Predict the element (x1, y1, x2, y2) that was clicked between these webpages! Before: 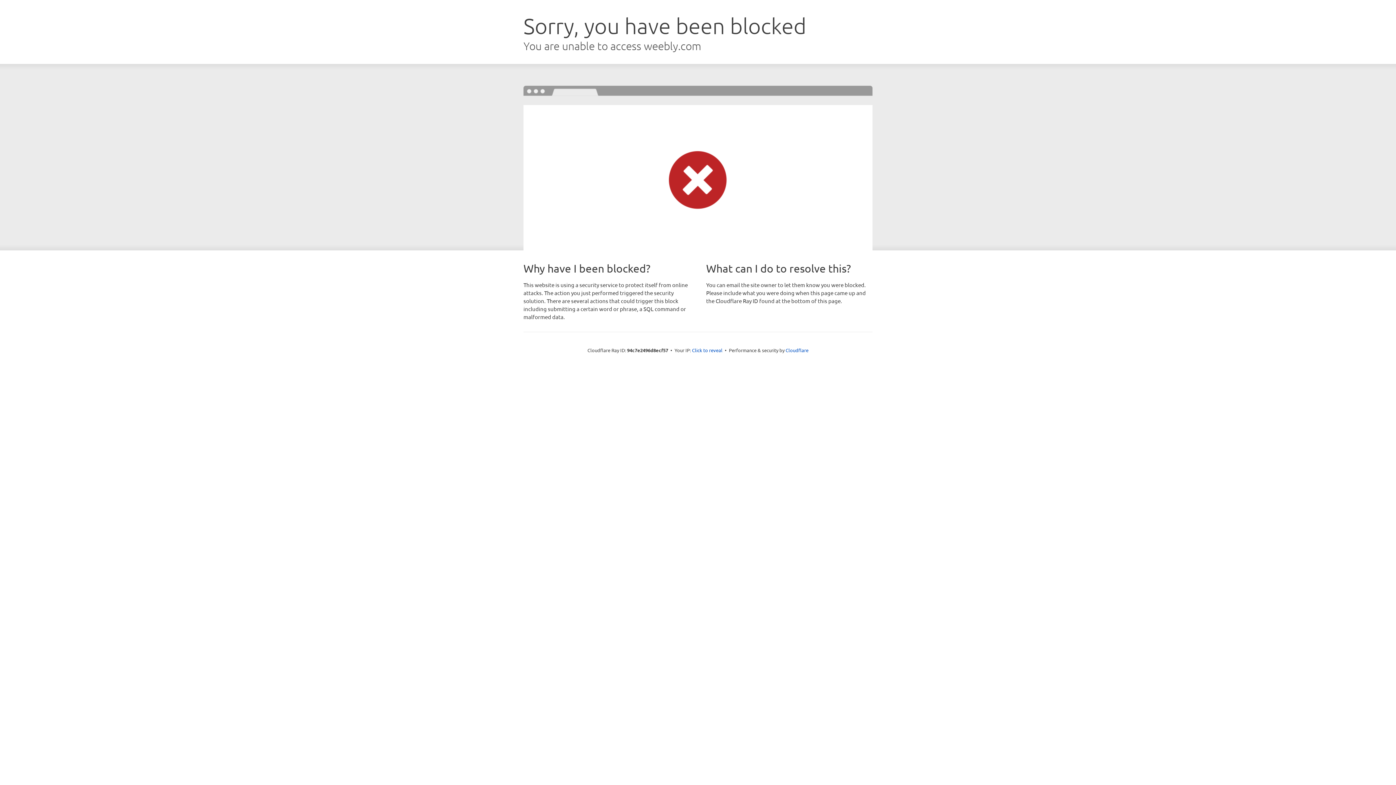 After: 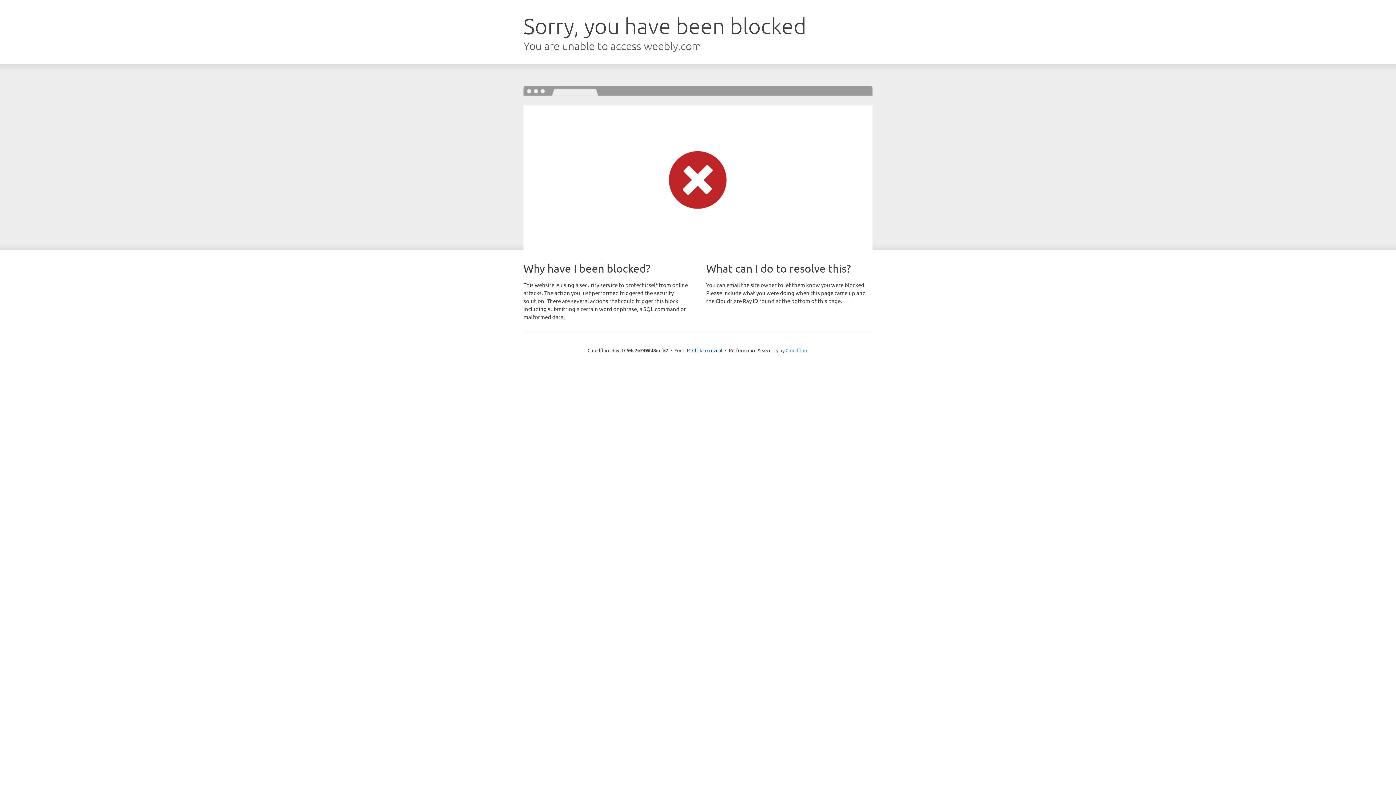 Action: label: Cloudflare bbox: (785, 347, 808, 353)